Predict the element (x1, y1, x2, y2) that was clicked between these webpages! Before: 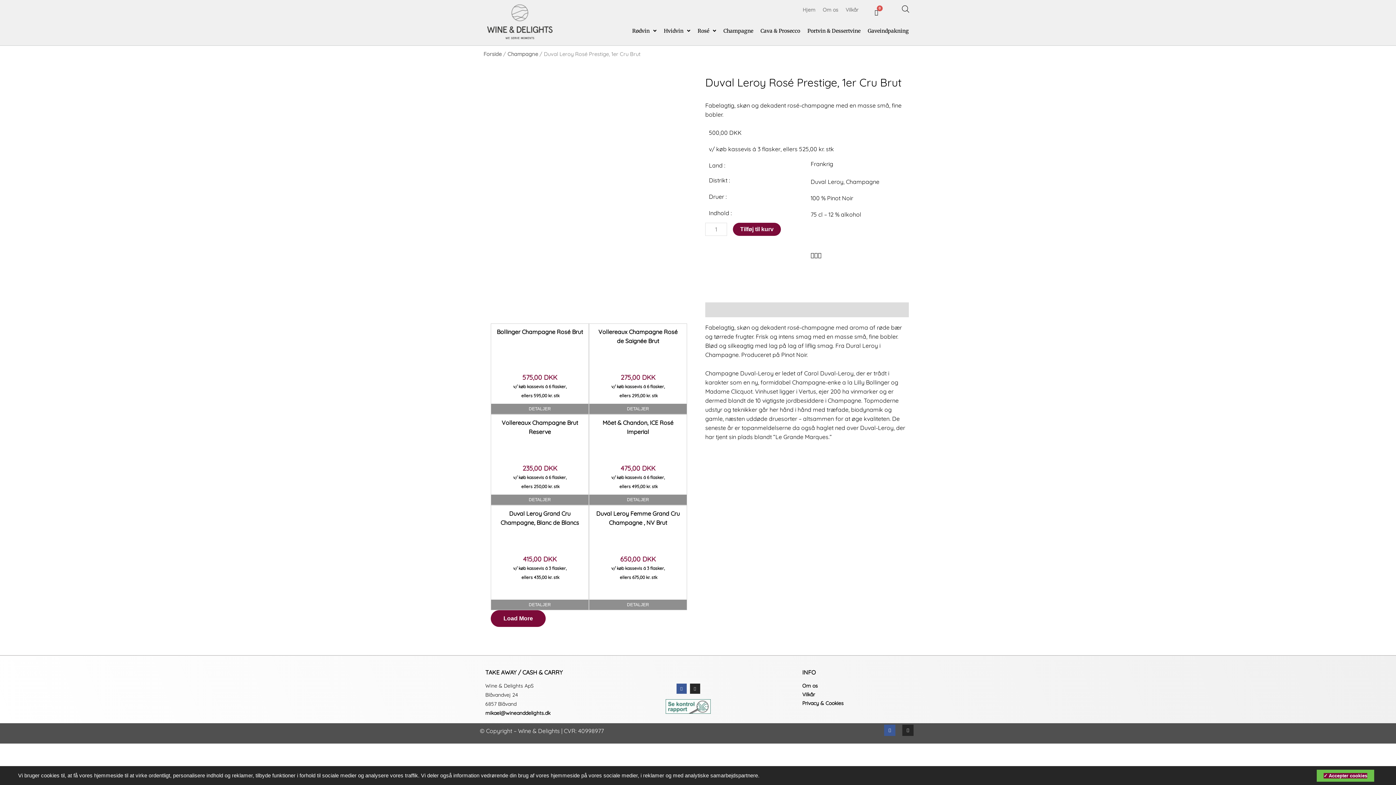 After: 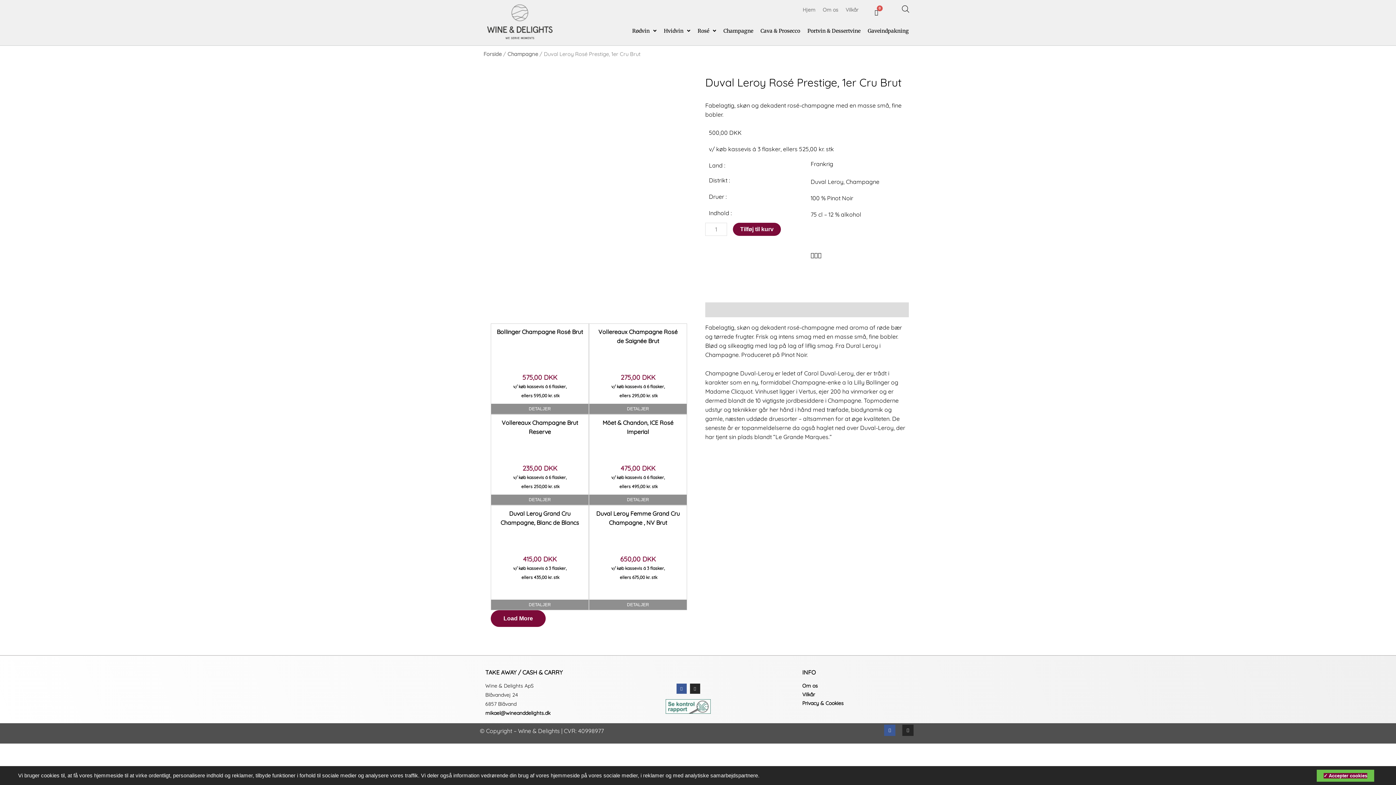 Action: label: Forrige (pil venstre) bbox: (0, 757, 25, 768)